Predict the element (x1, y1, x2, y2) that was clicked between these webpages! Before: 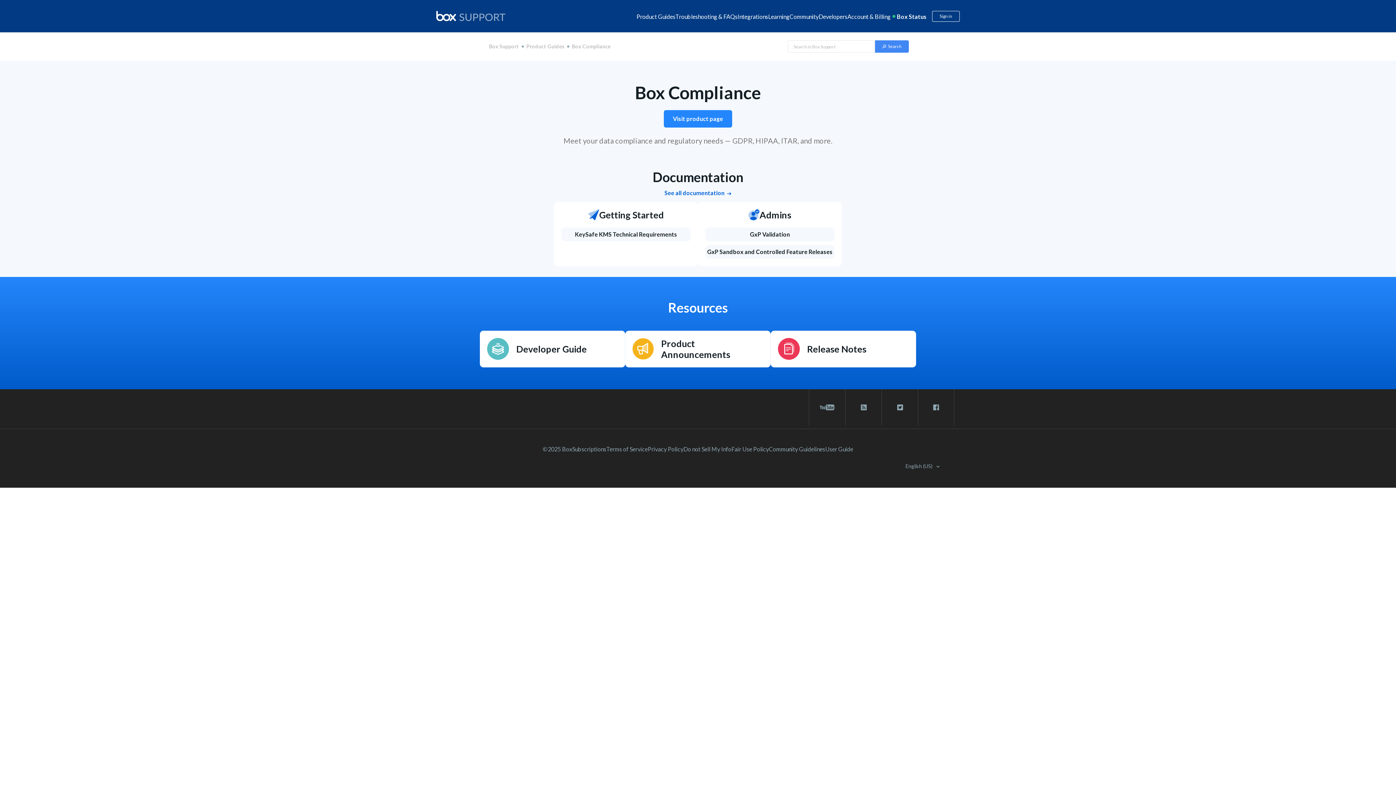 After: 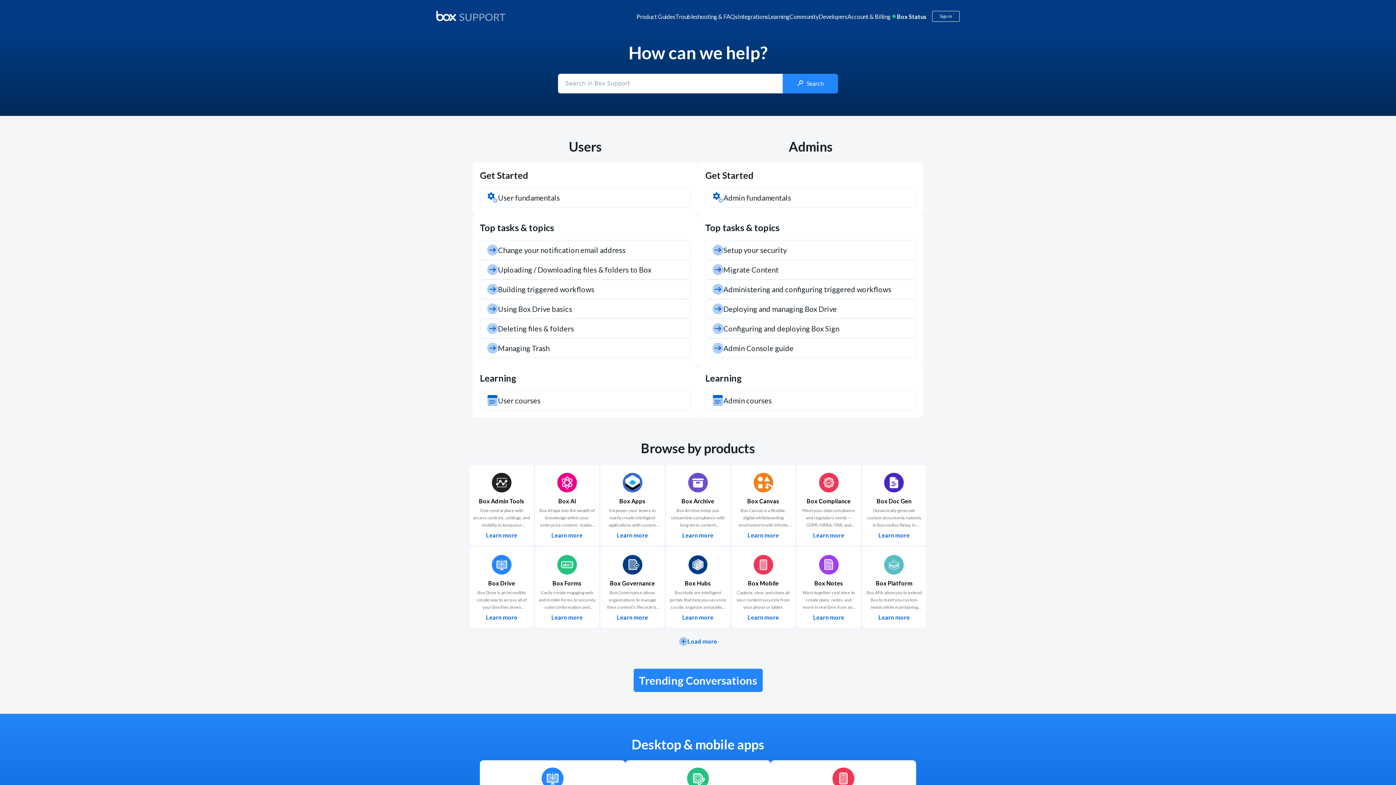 Action: bbox: (436, 10, 505, 22)